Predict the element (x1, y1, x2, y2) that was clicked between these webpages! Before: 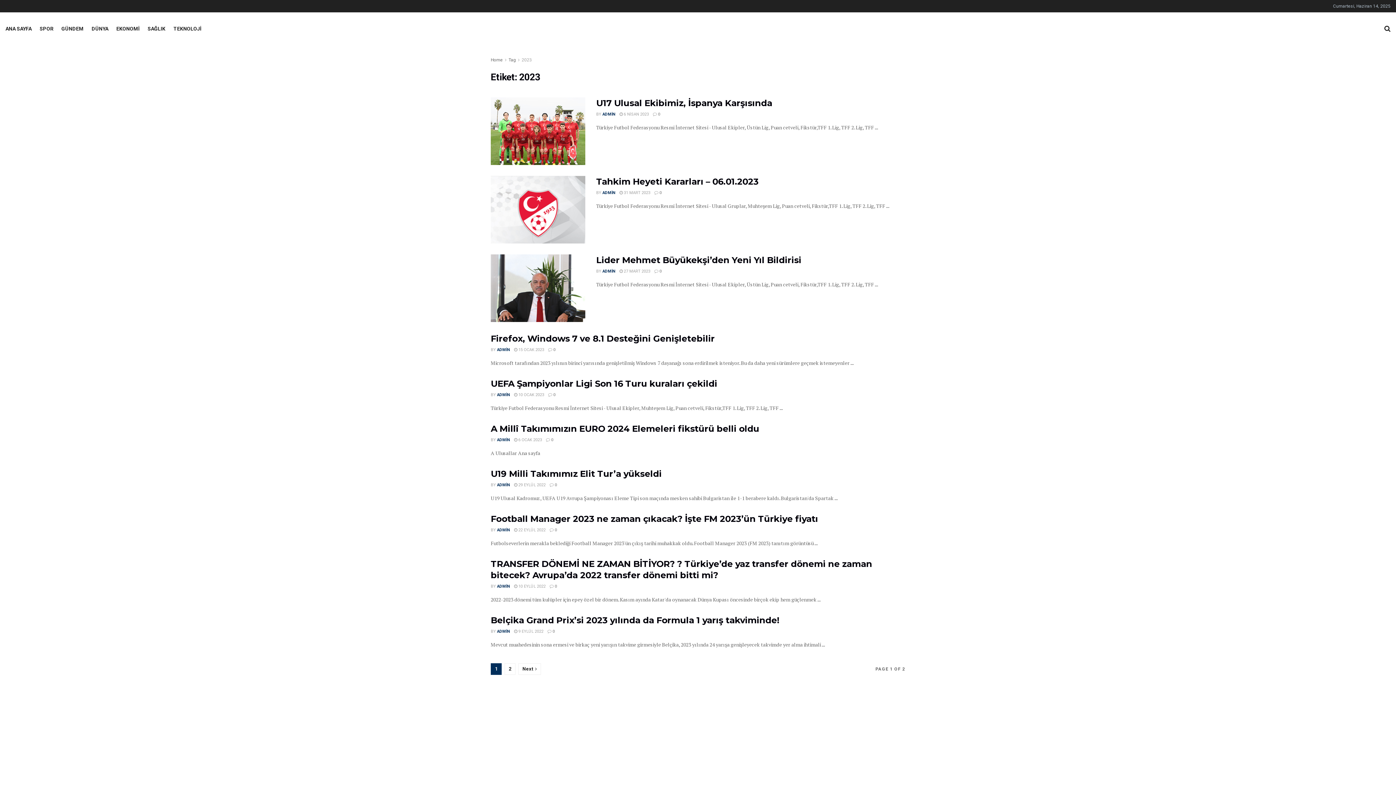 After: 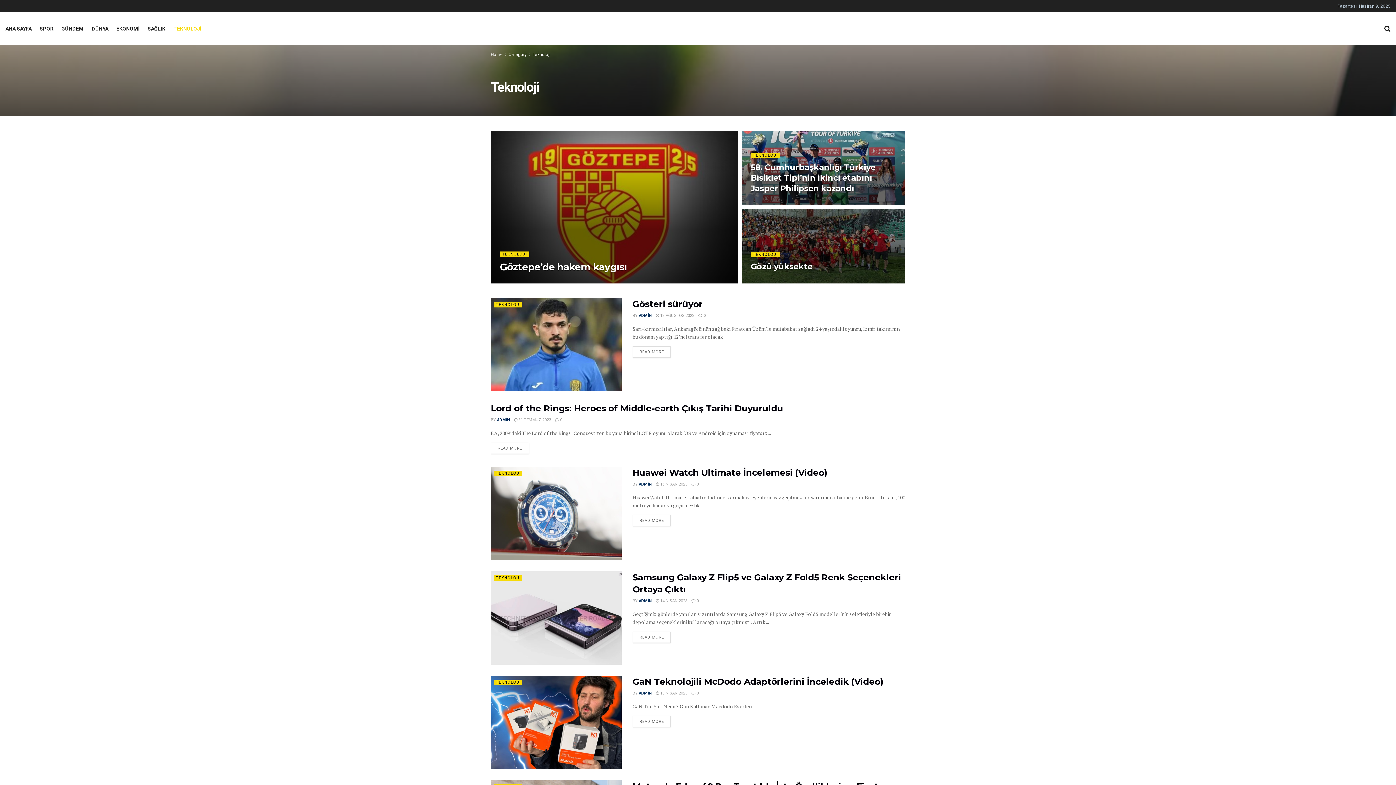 Action: label: TEKNOLOJİ bbox: (173, 19, 201, 37)